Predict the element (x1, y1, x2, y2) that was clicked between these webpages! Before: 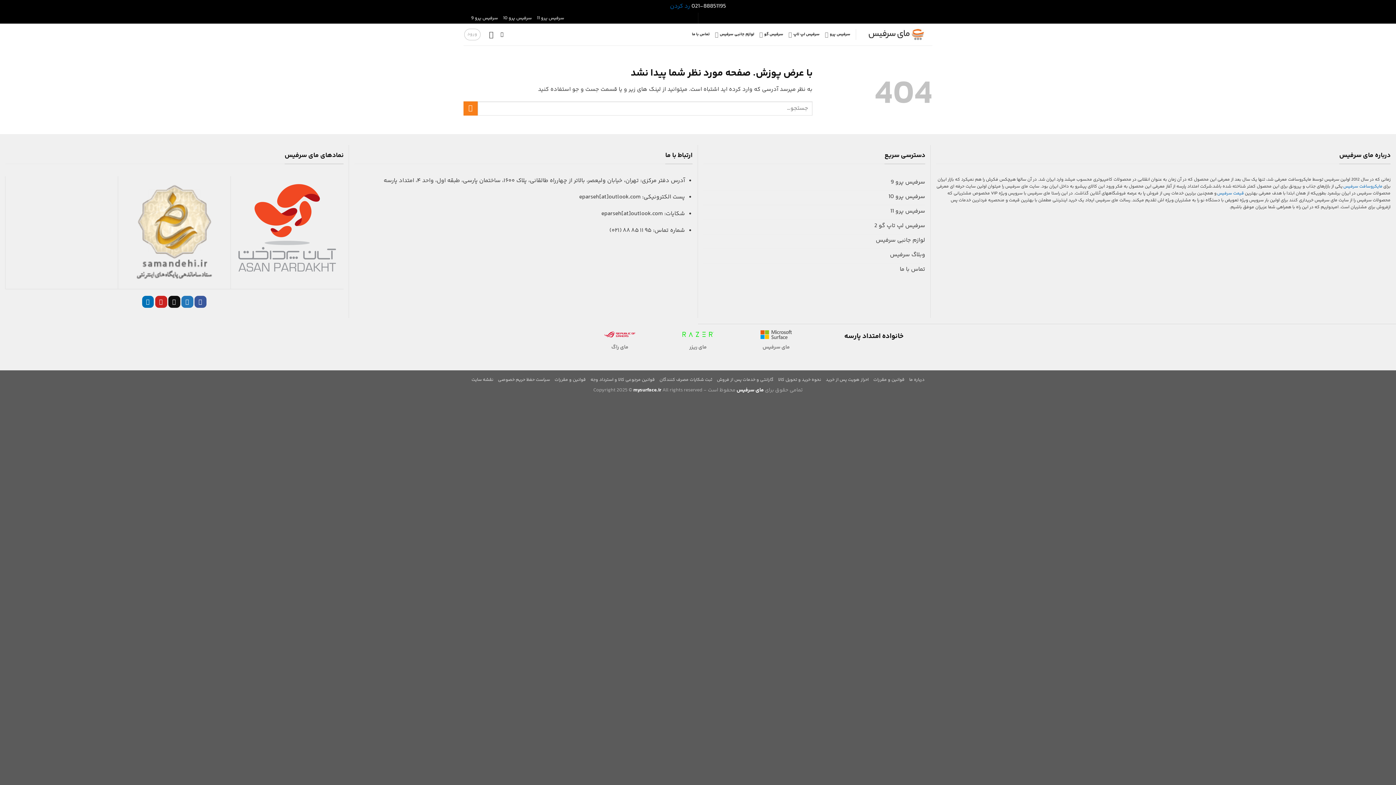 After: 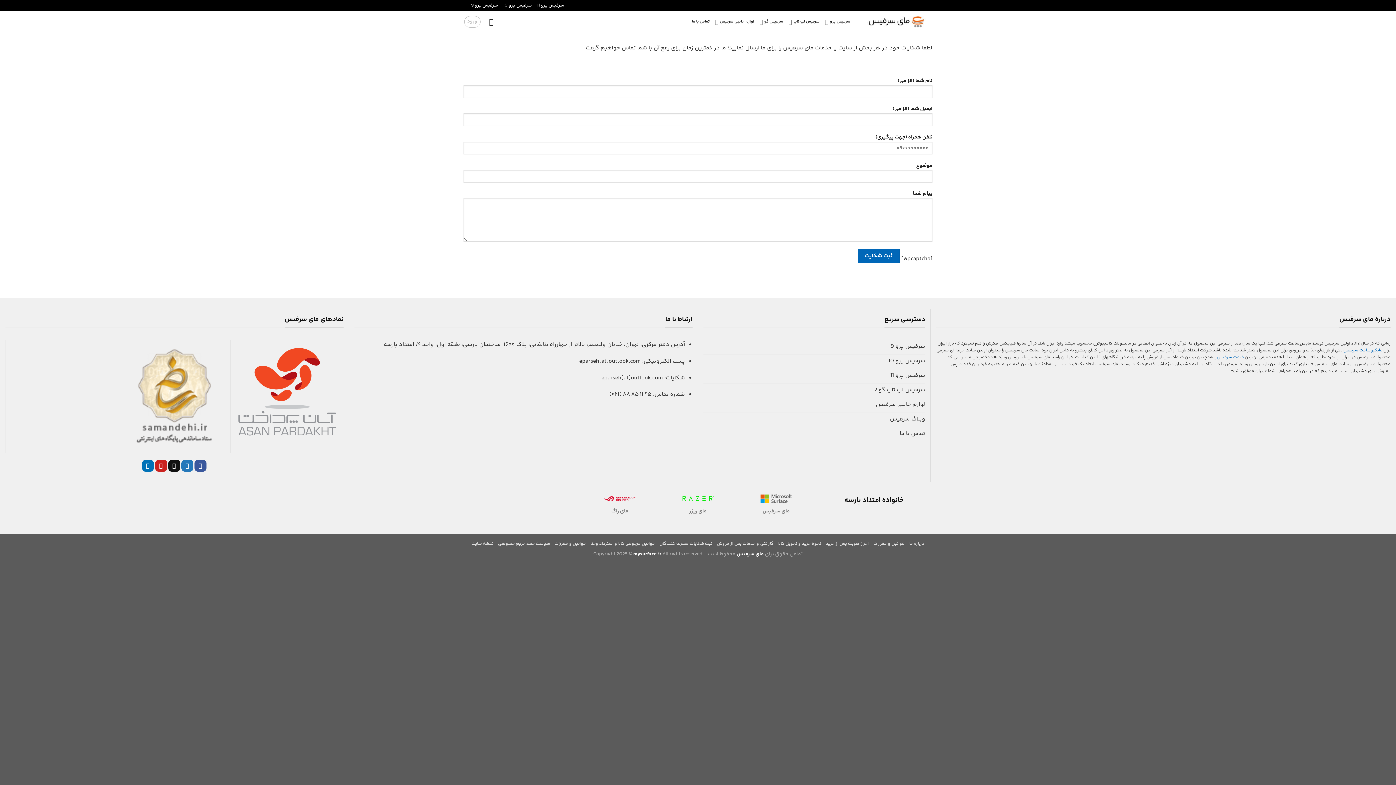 Action: bbox: (659, 376, 712, 383) label: ثبت شکایات مصرف کنندگان